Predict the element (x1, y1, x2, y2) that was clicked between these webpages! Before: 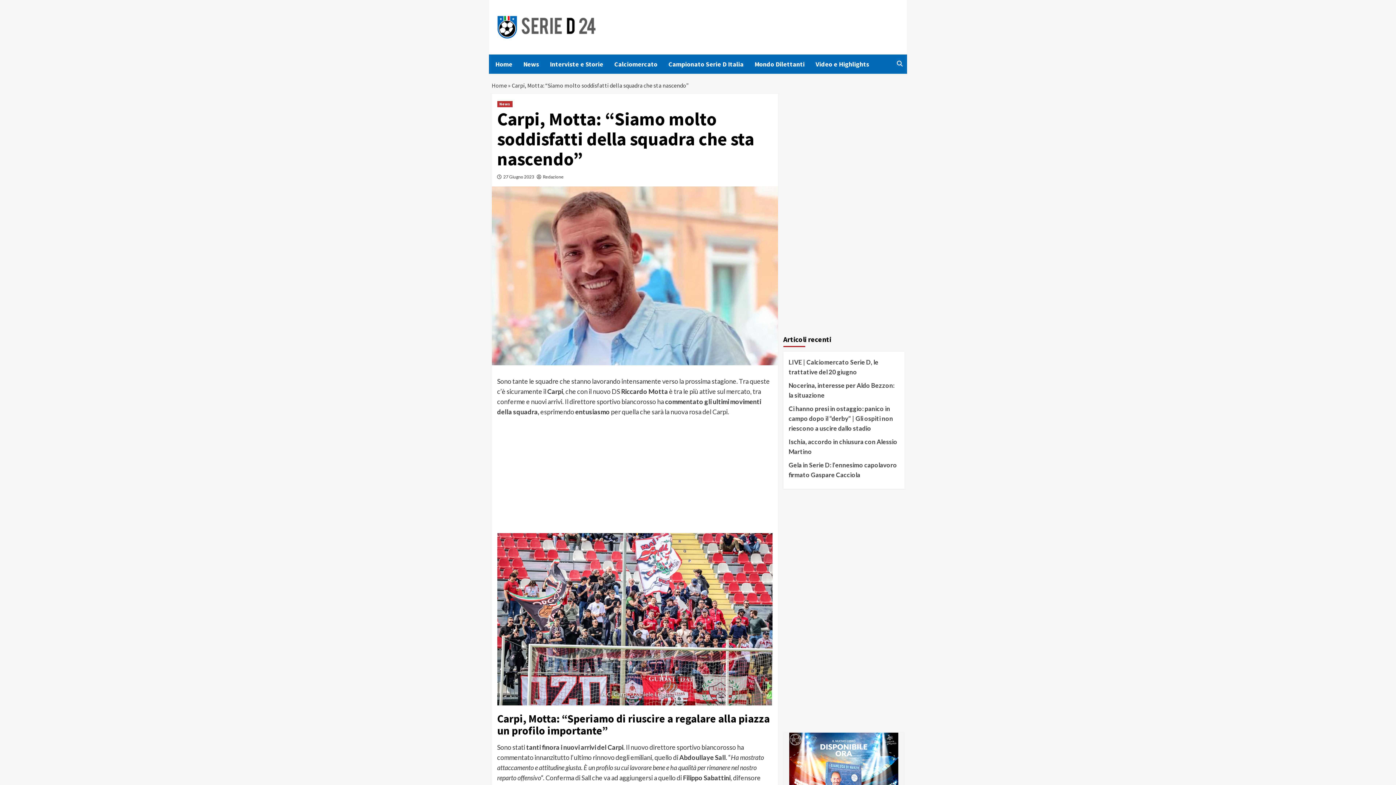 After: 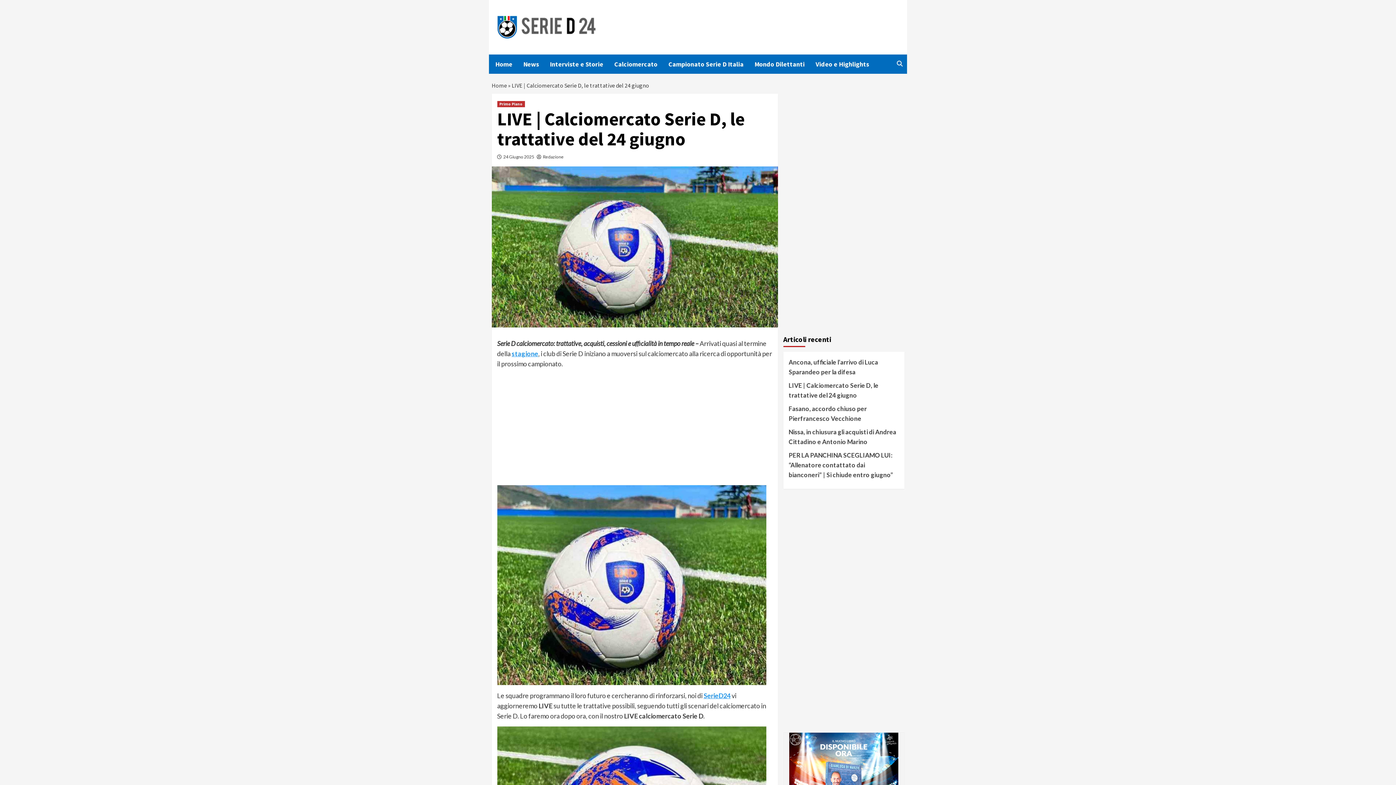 Action: bbox: (788, 357, 899, 380) label: LIVE | Calciomercato Serie D, le trattative del 20 giugno